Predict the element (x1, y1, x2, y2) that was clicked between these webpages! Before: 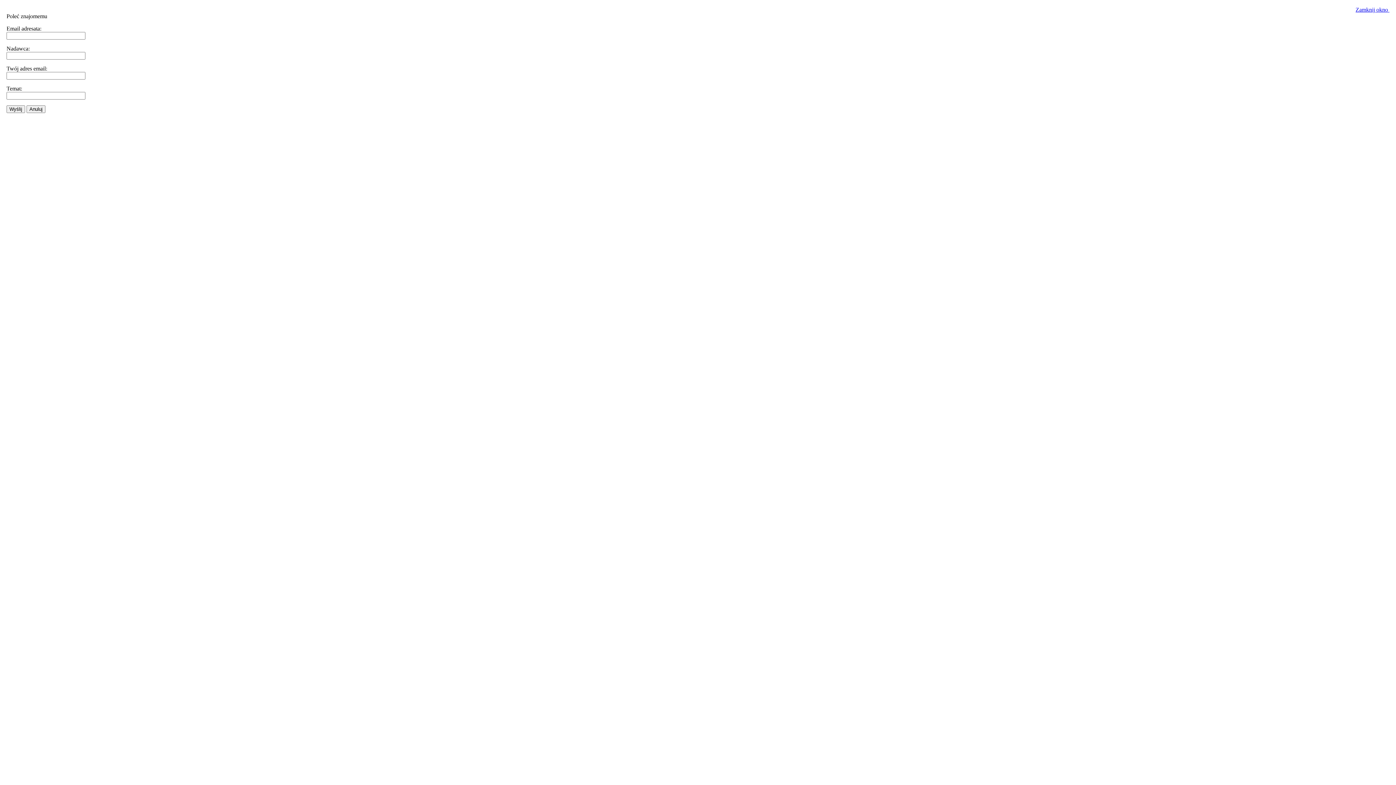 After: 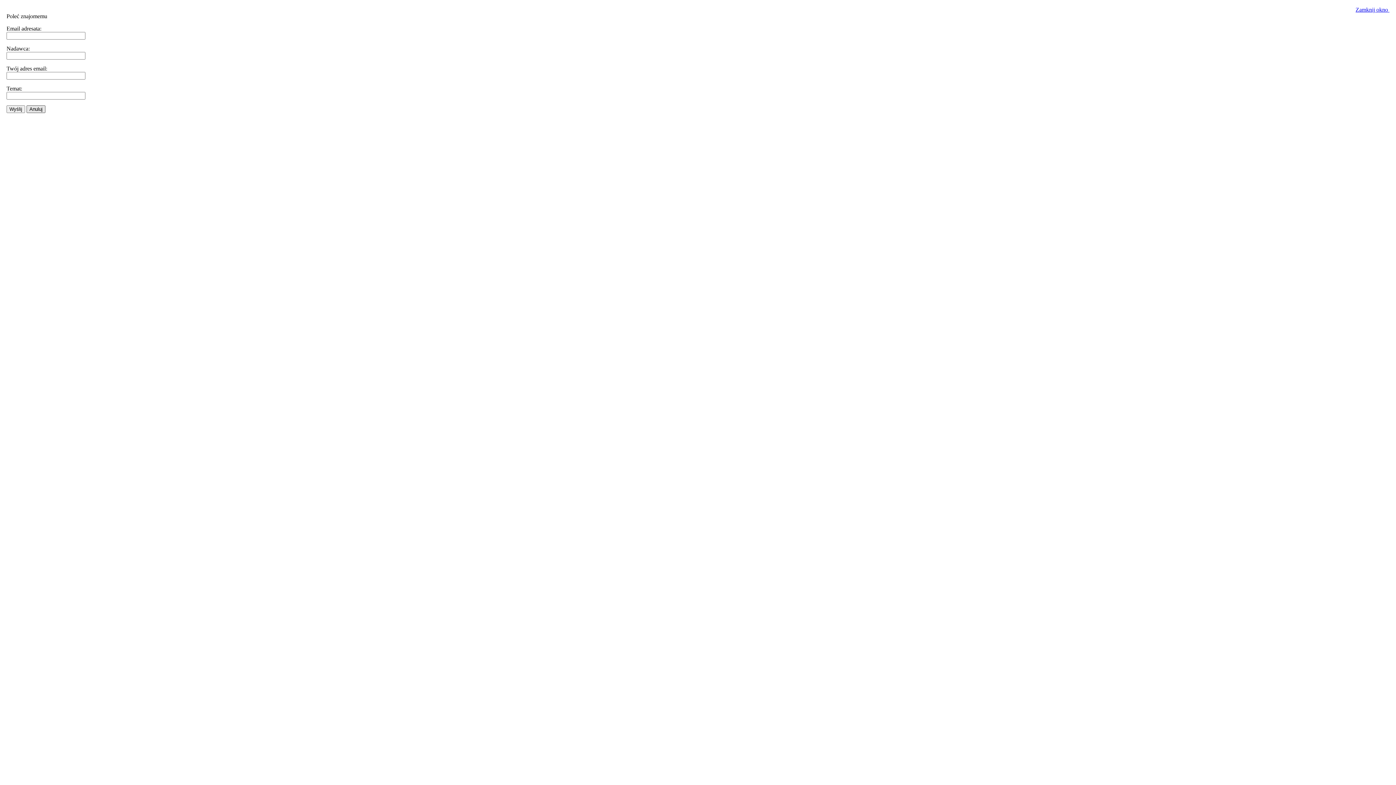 Action: label: Anuluj bbox: (26, 105, 45, 113)